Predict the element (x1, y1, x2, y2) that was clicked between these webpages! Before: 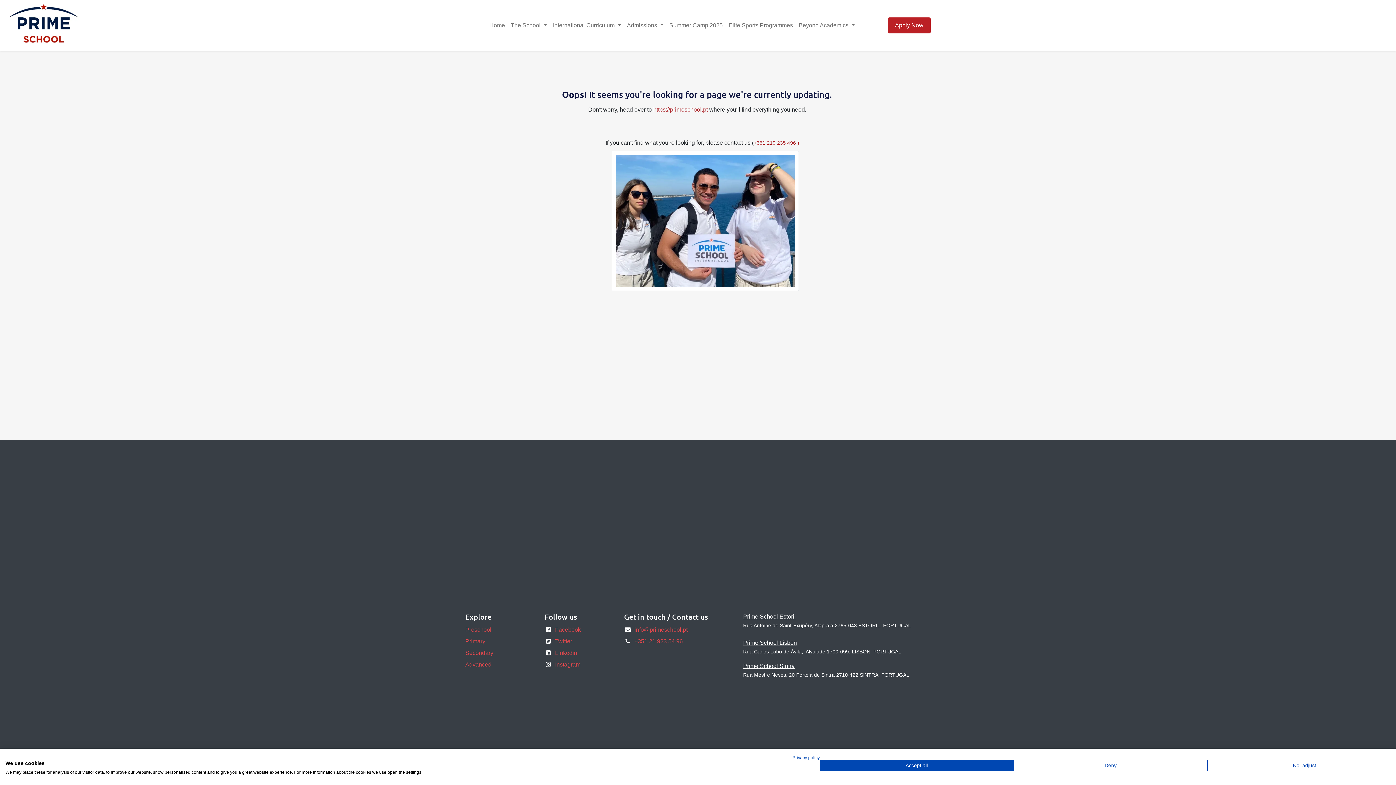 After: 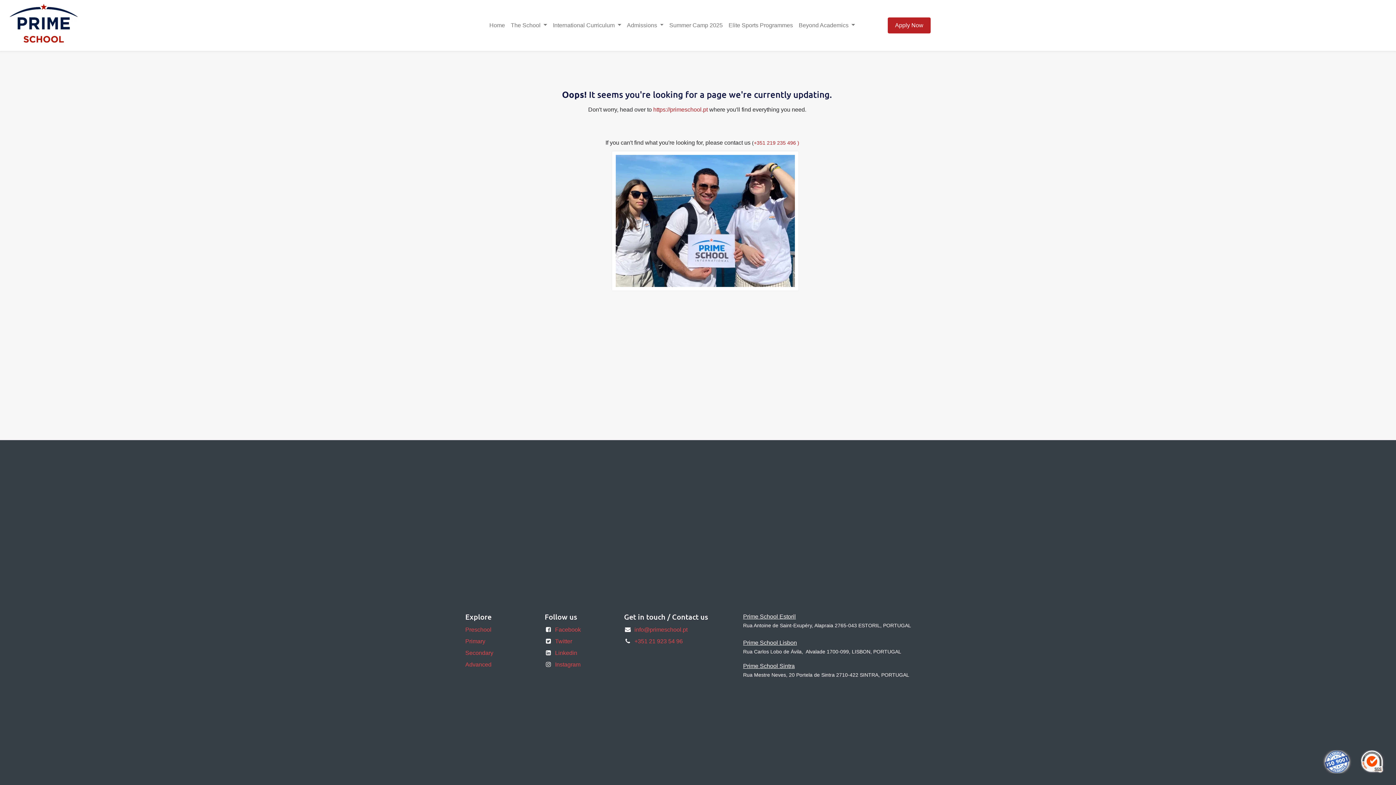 Action: label: Accept all cookies bbox: (820, 760, 1013, 771)